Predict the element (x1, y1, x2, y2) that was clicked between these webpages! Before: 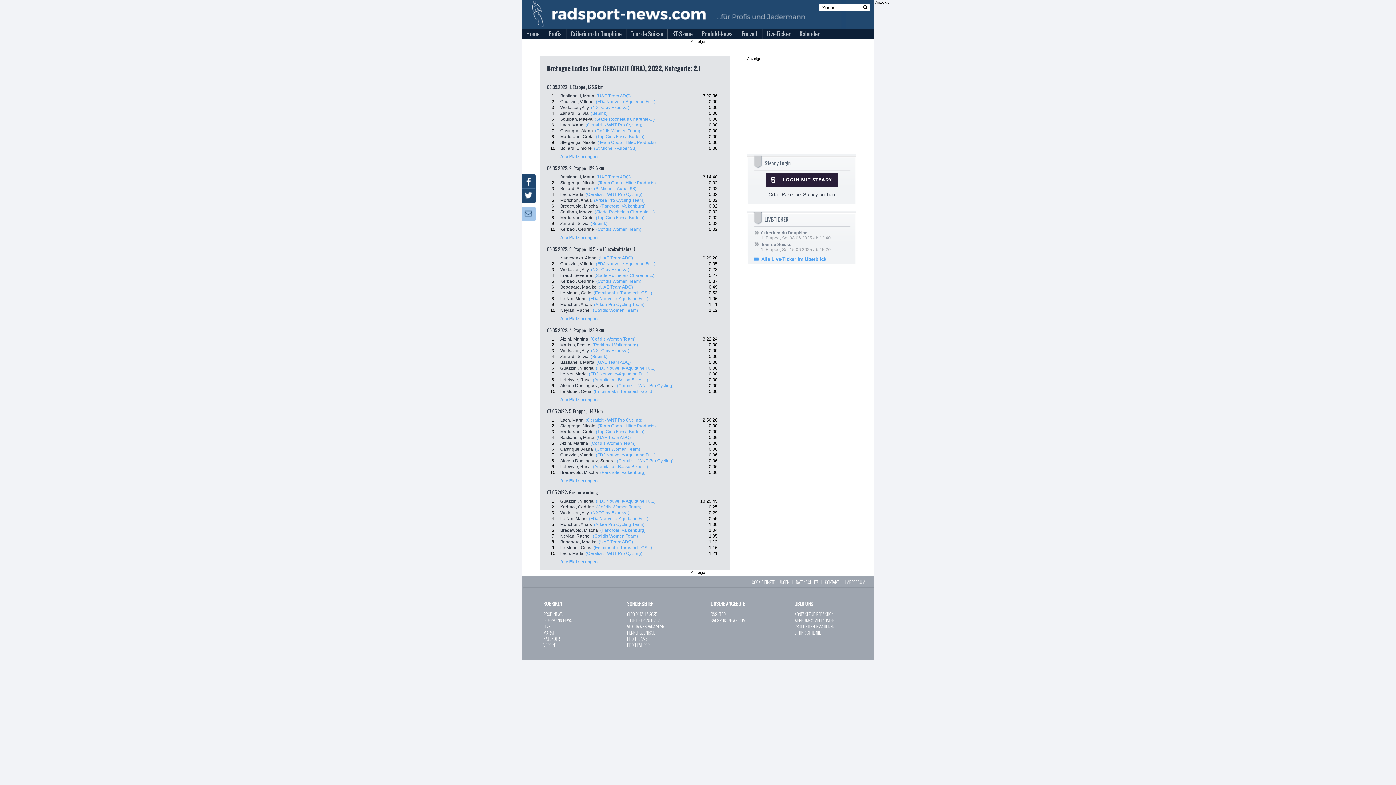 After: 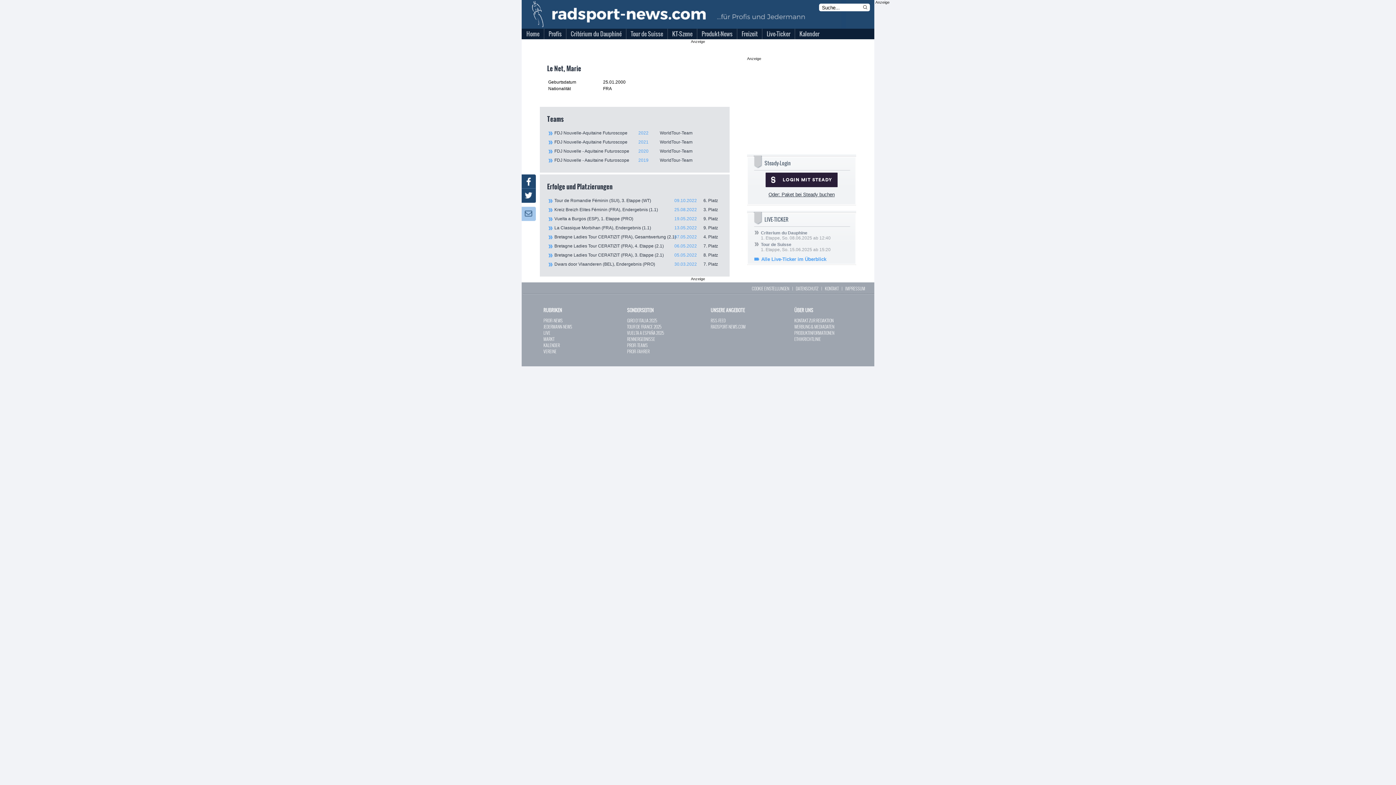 Action: label: Le Net, Marie bbox: (560, 371, 586, 376)